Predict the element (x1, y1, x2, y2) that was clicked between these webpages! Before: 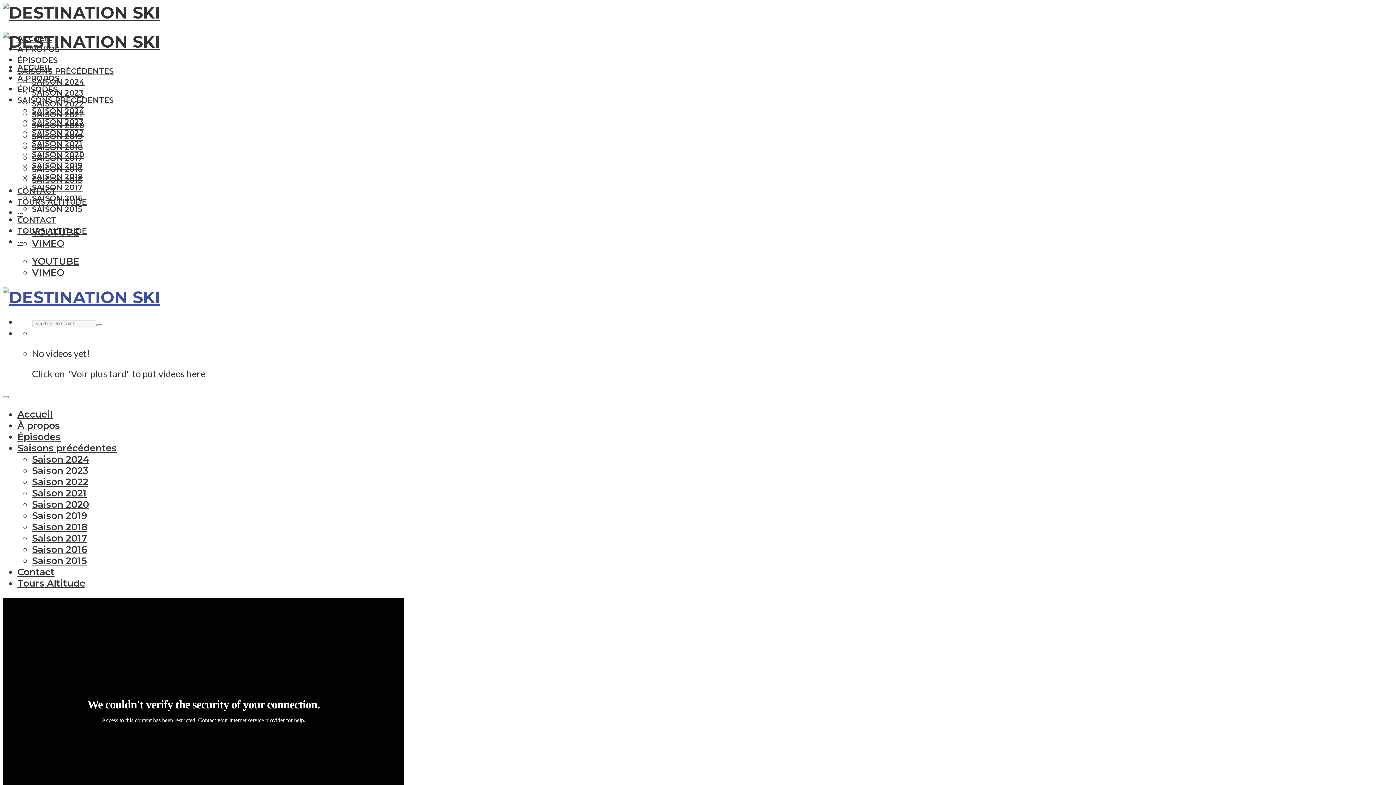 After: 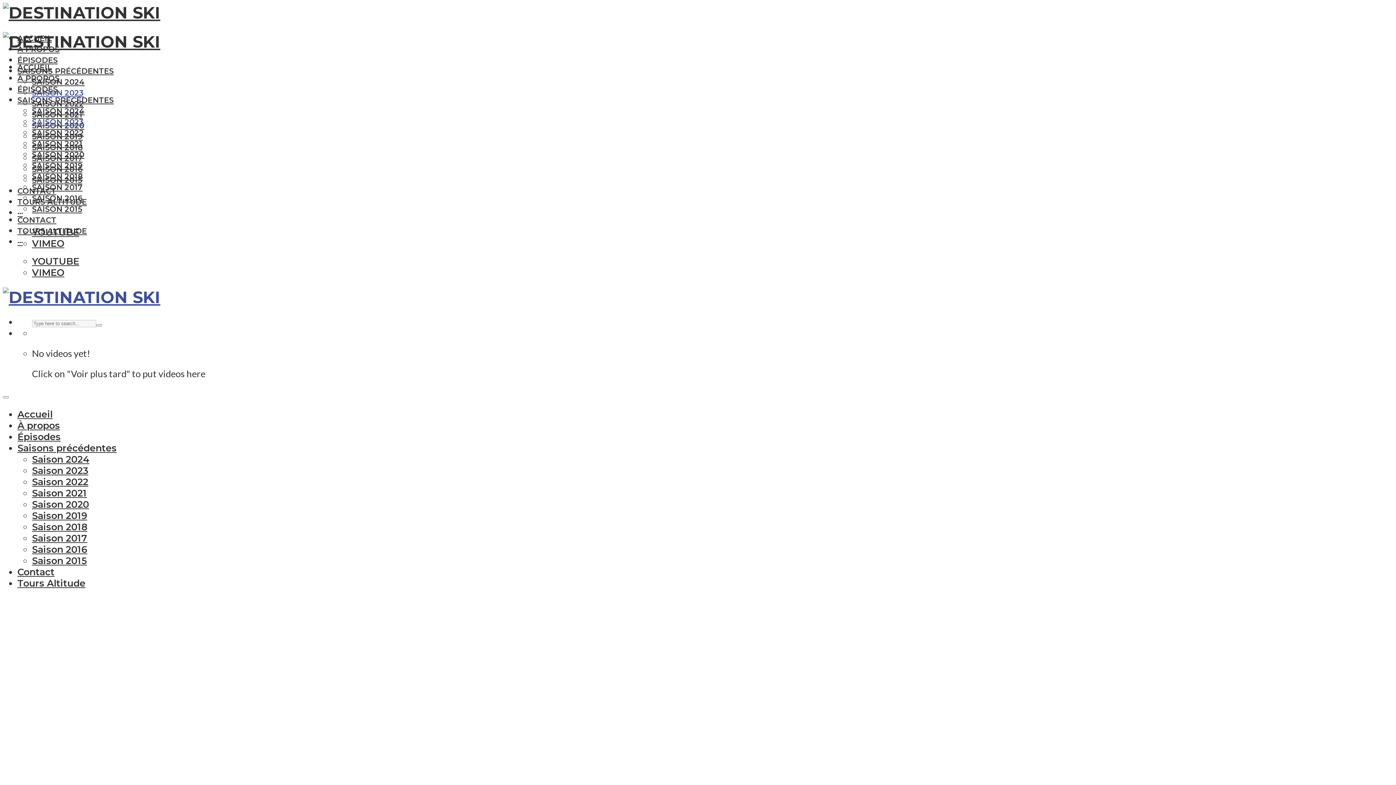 Action: label: Saison 2023 bbox: (32, 465, 88, 476)